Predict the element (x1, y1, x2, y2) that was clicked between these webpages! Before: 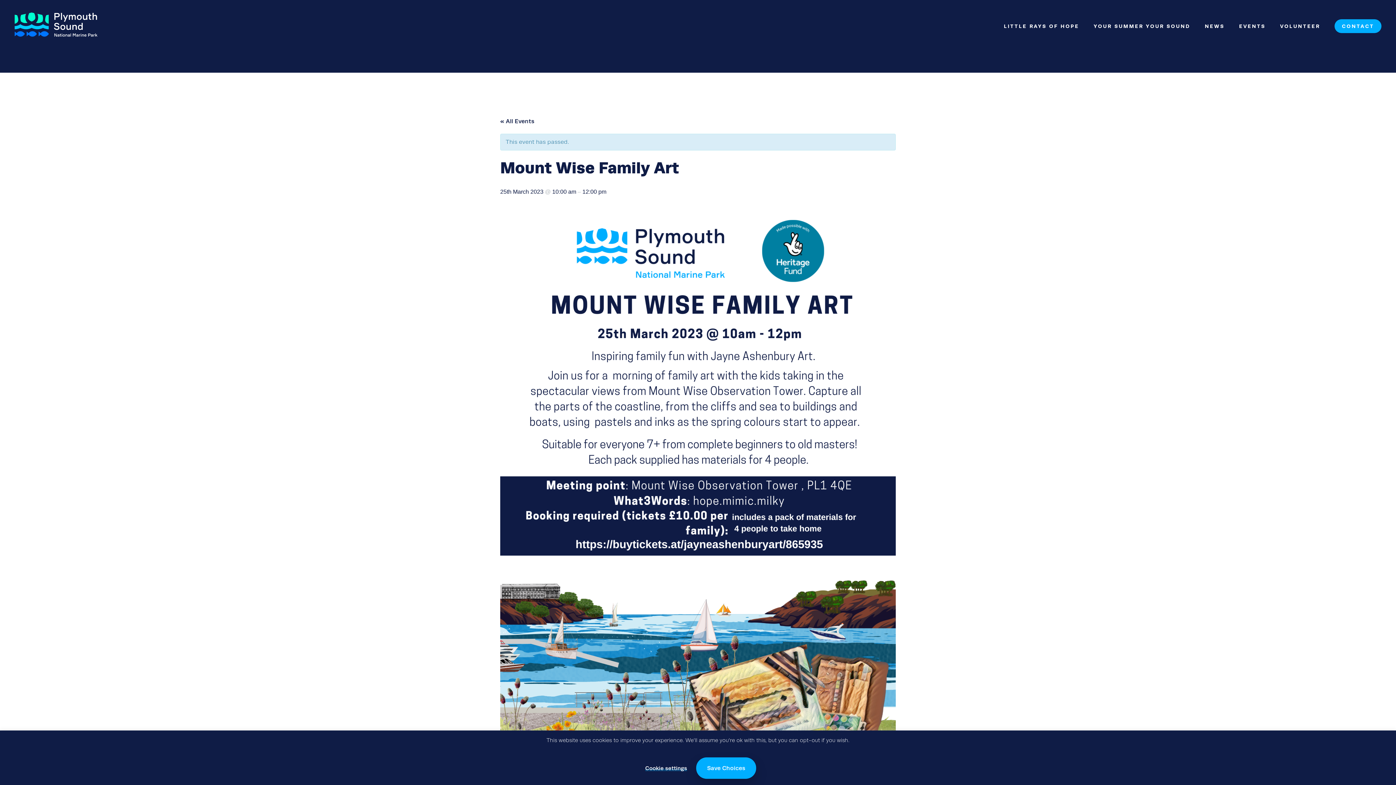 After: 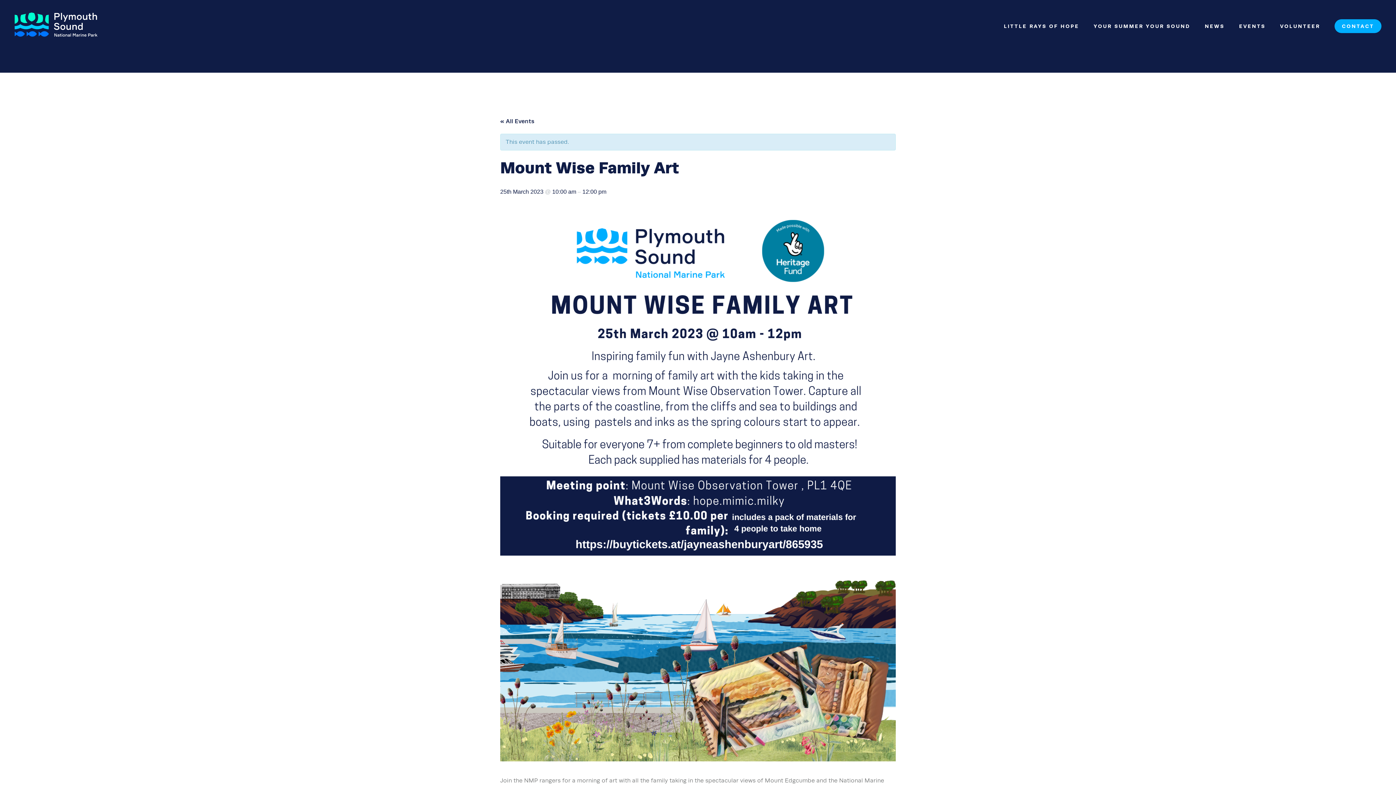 Action: bbox: (696, 757, 756, 779) label: Save Choices